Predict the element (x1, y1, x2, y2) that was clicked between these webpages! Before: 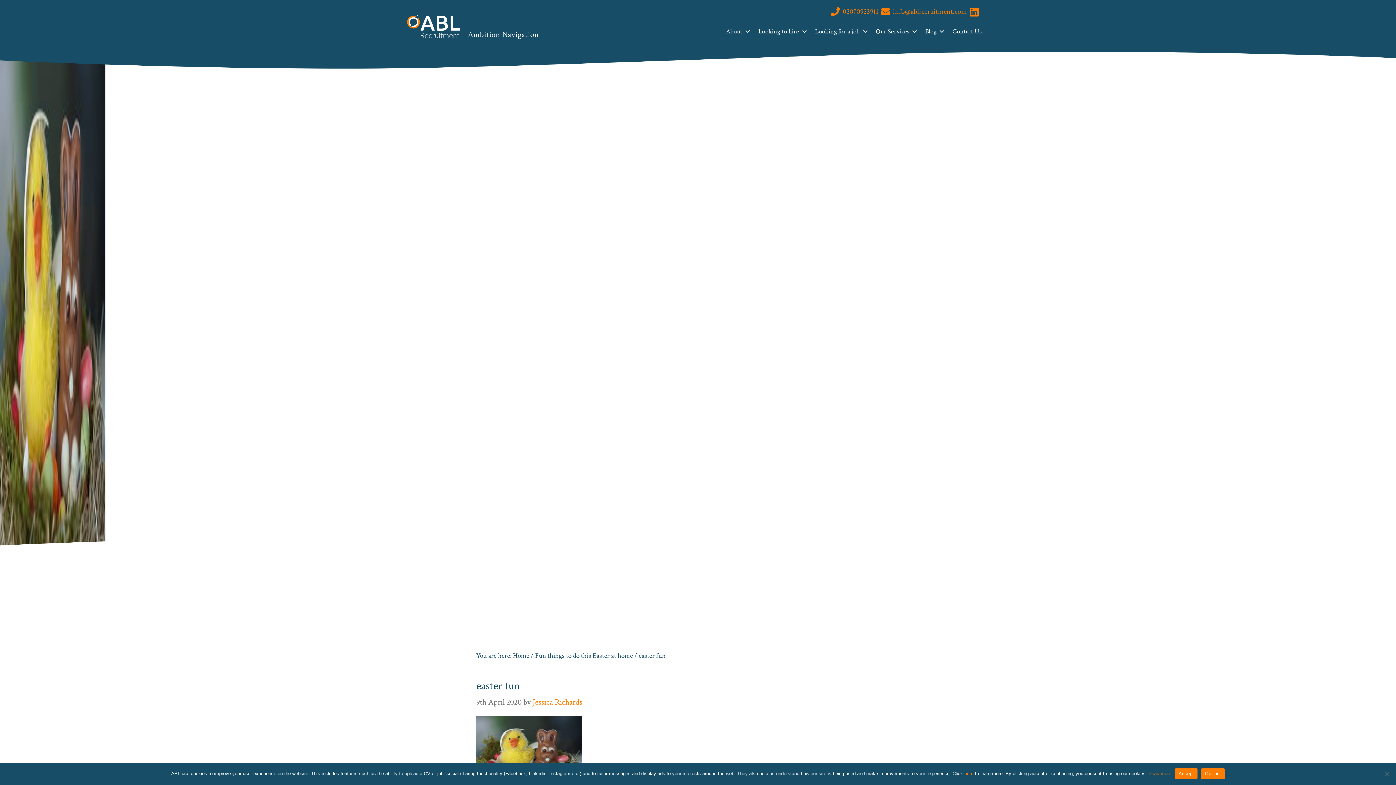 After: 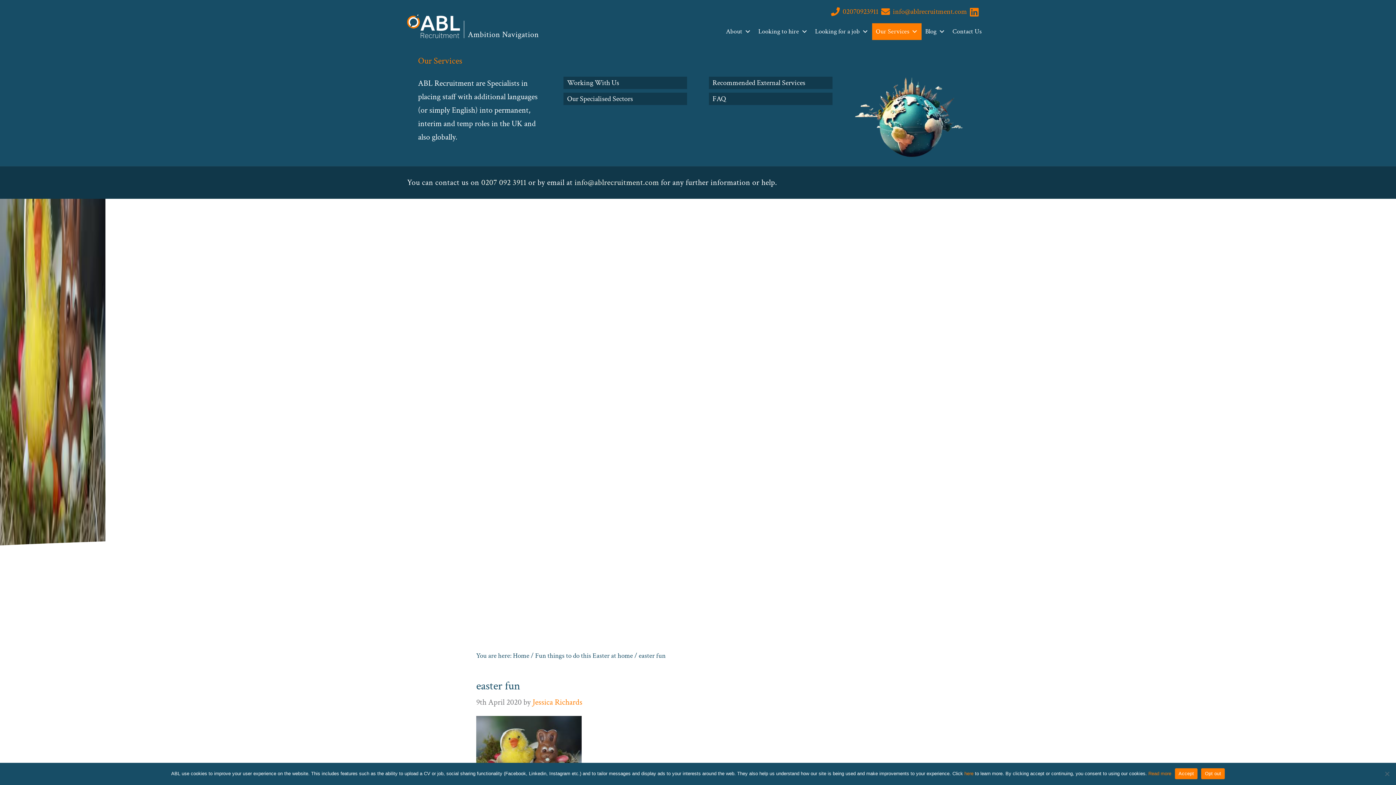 Action: bbox: (872, 23, 921, 40) label: Our Services